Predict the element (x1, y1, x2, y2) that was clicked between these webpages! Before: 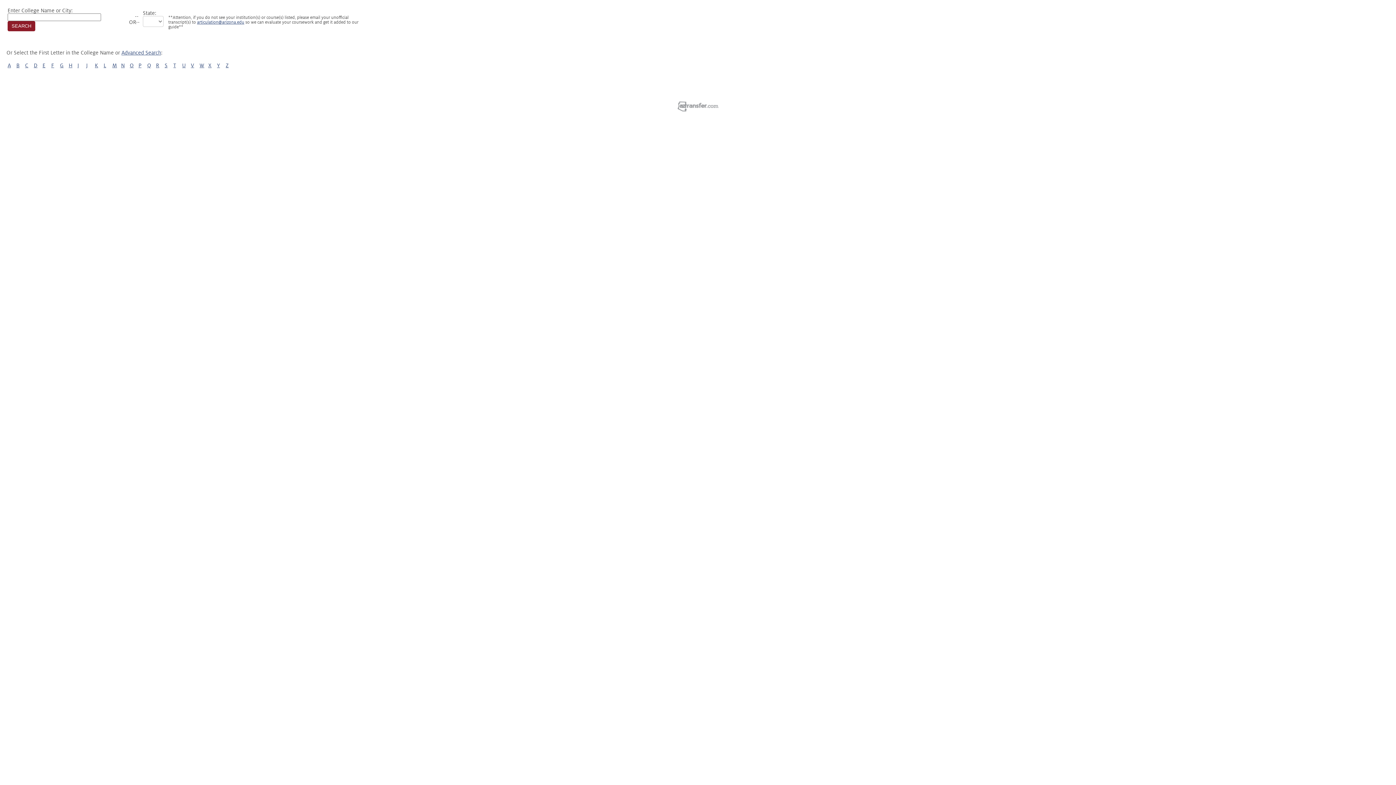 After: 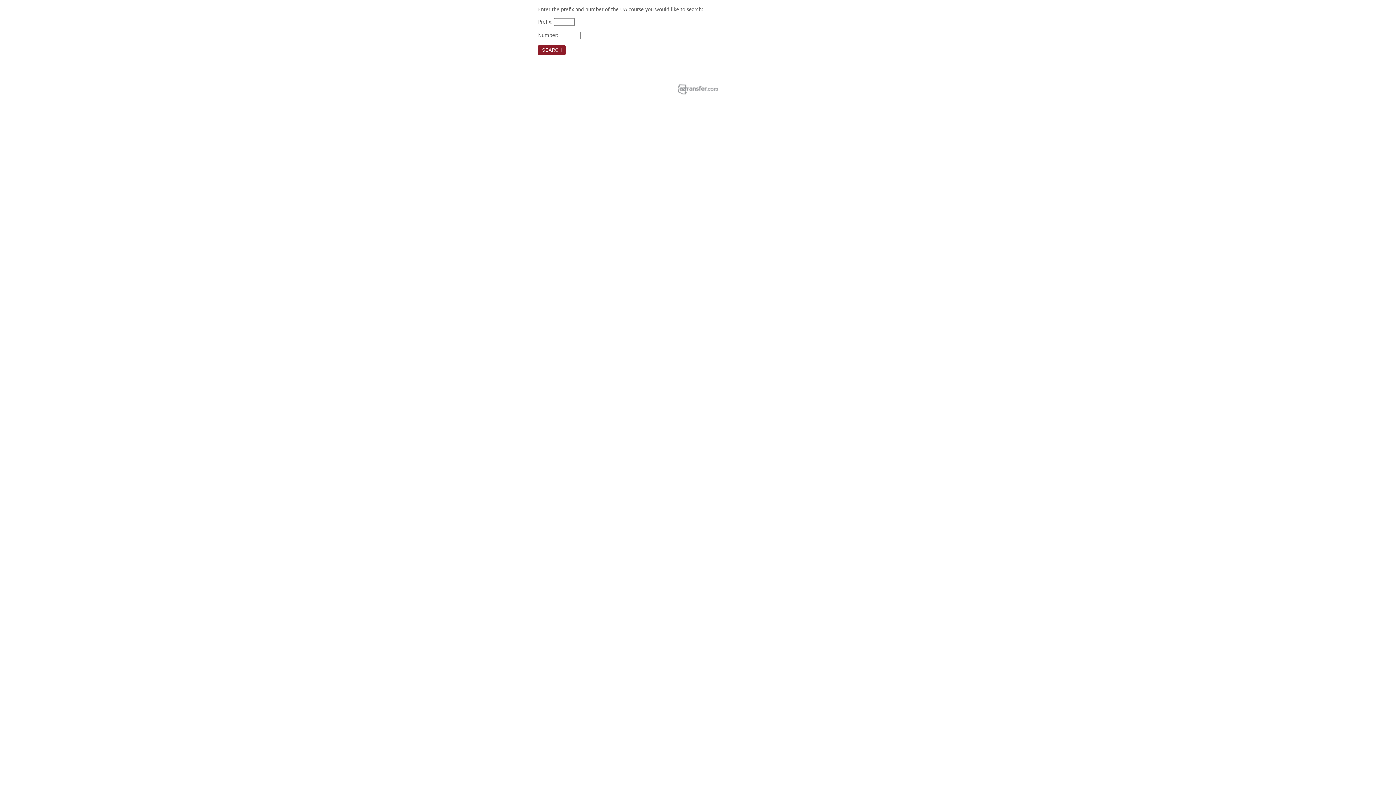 Action: label: Advanced Search bbox: (121, 49, 161, 55)